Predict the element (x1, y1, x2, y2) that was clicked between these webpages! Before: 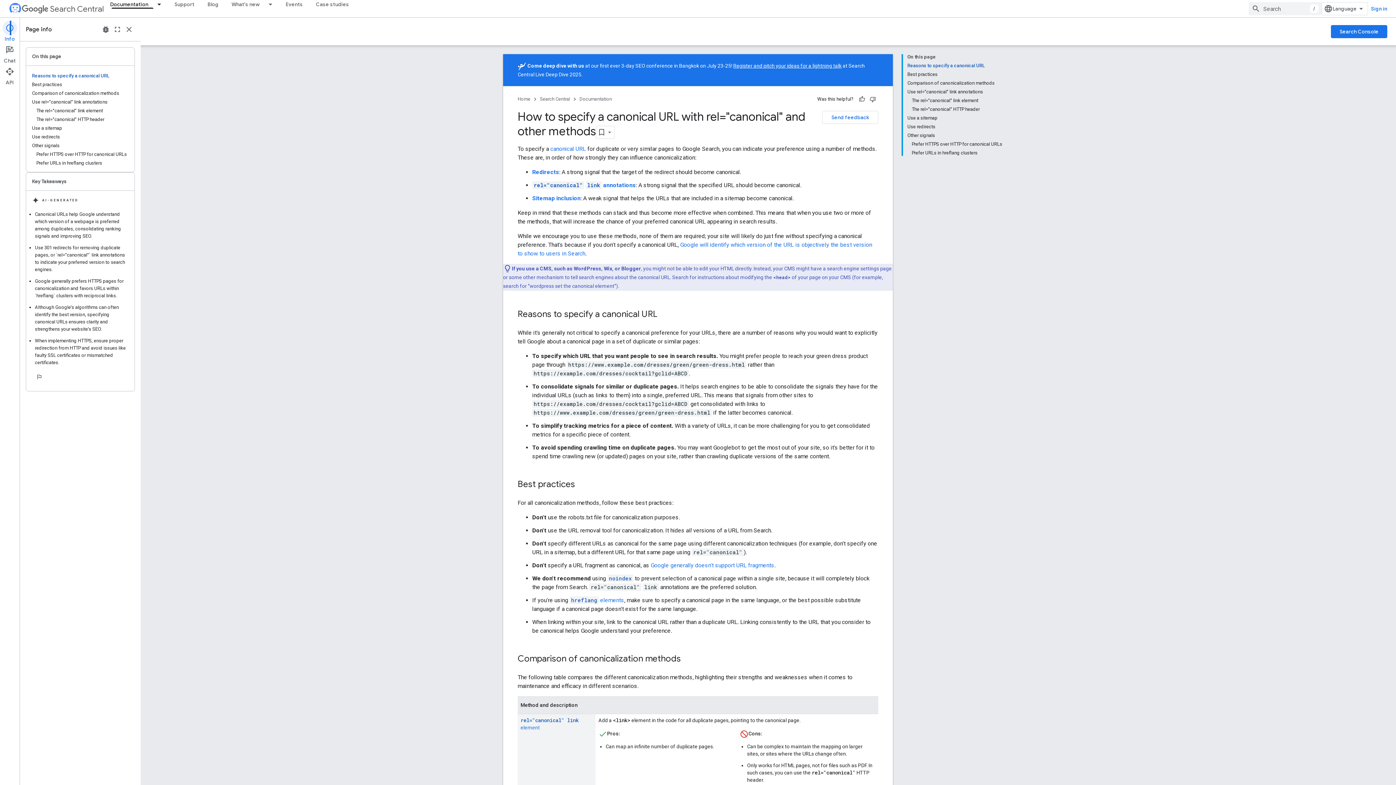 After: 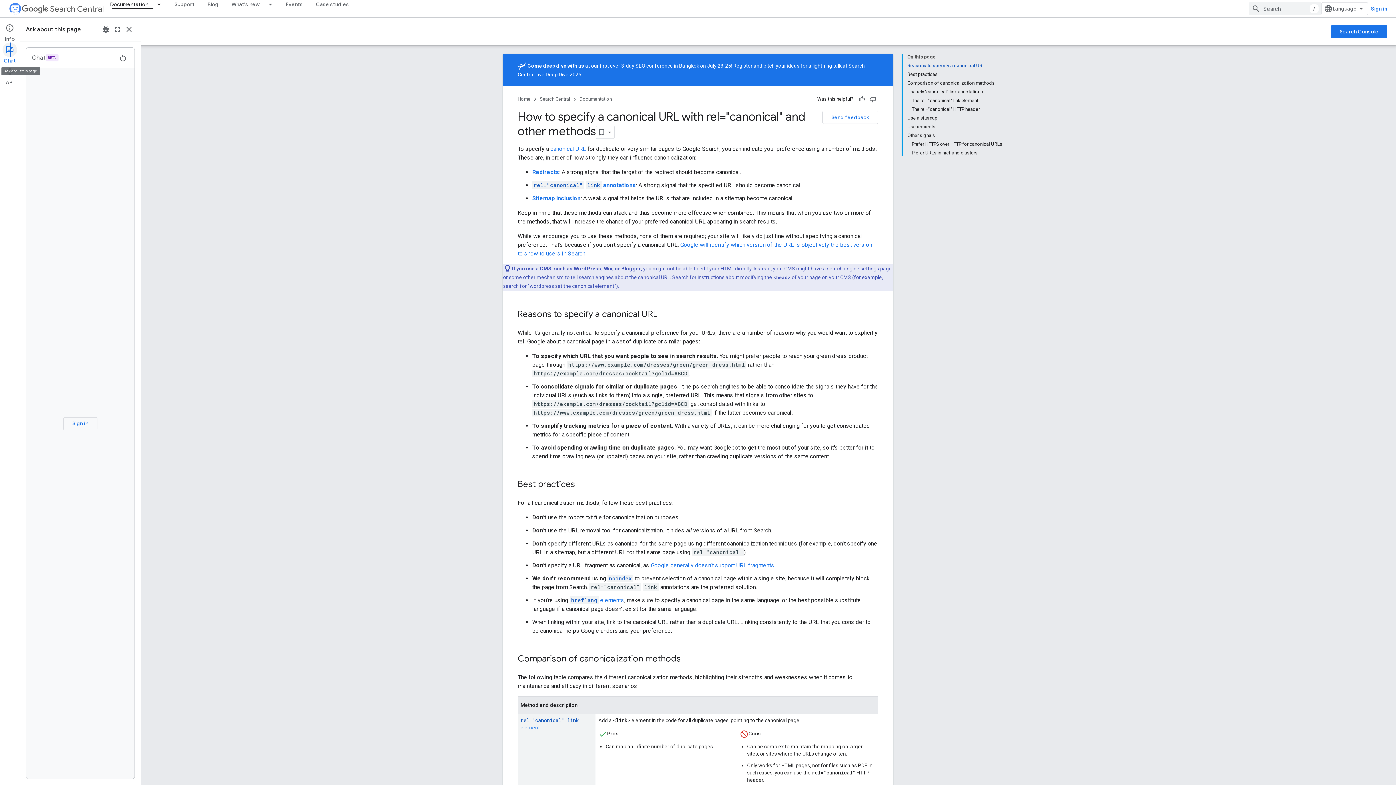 Action: label: Chat bbox: (0, 42, 19, 64)